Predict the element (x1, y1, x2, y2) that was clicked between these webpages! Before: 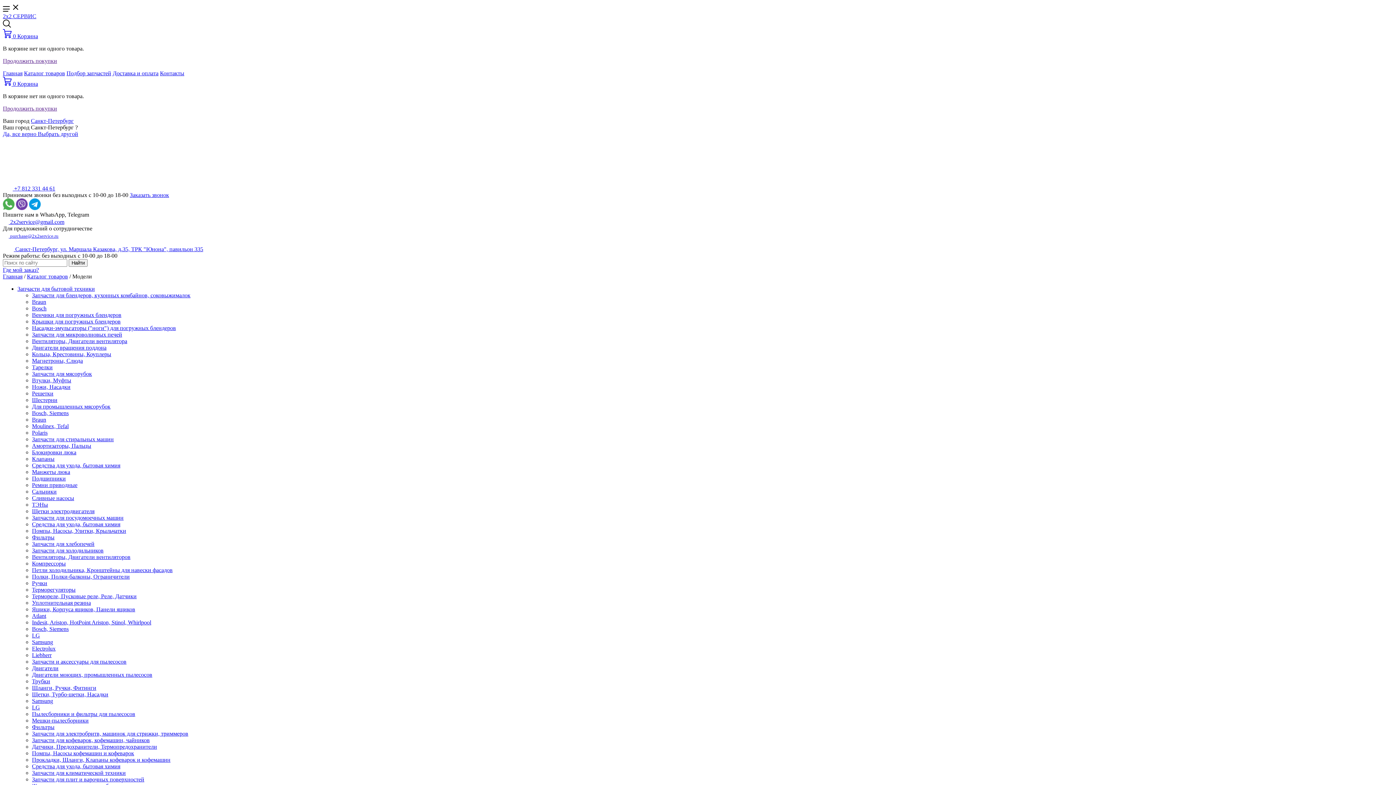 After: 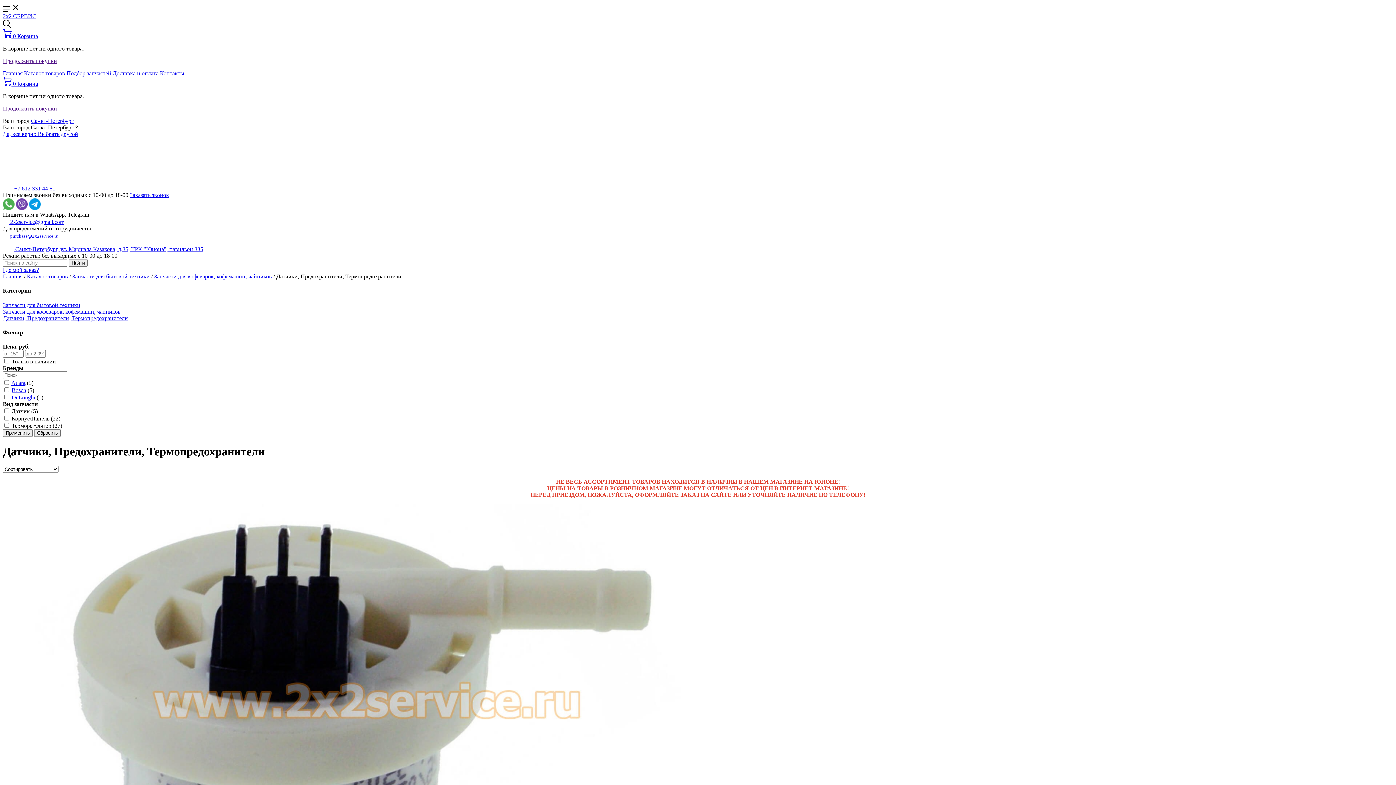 Action: label: Датчики, Предохранители, Термопредохранители bbox: (32, 744, 157, 750)